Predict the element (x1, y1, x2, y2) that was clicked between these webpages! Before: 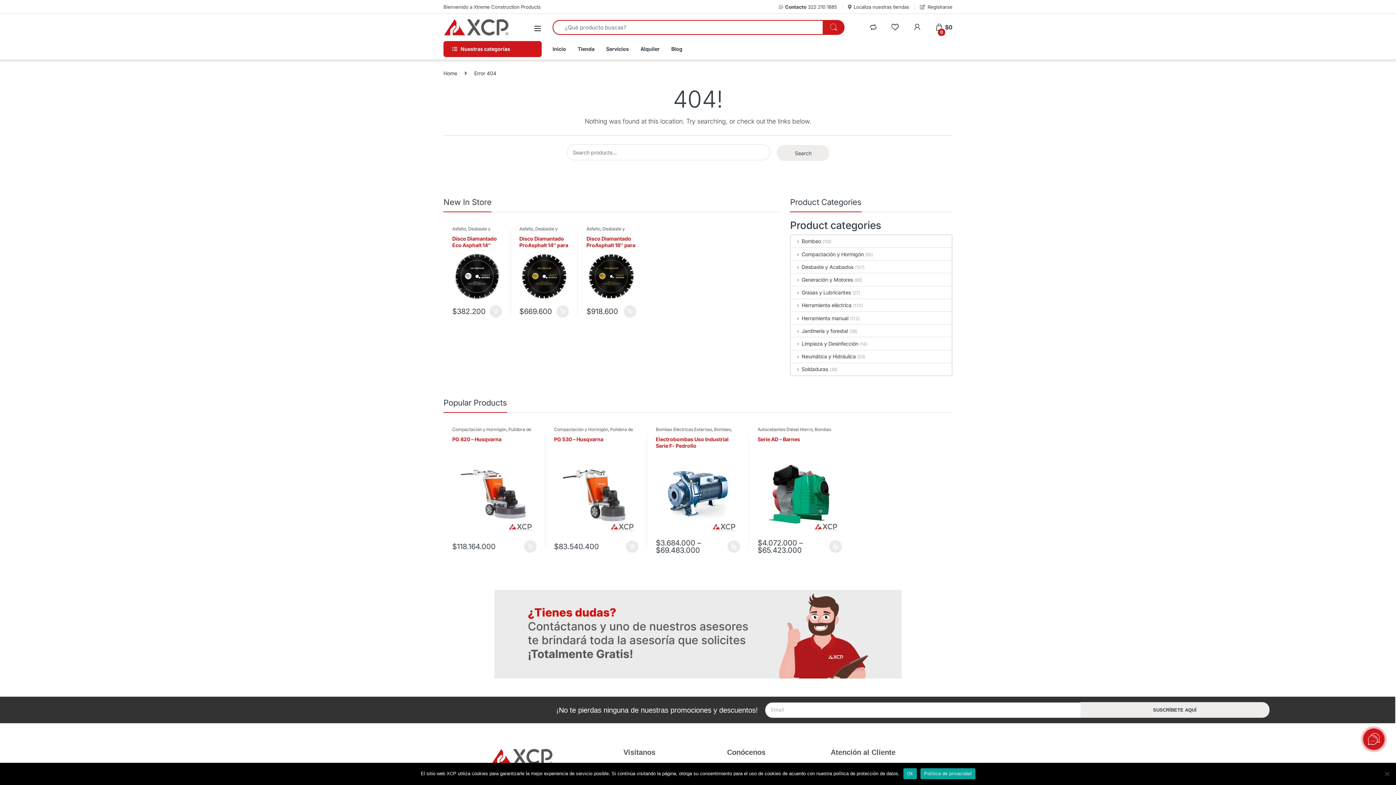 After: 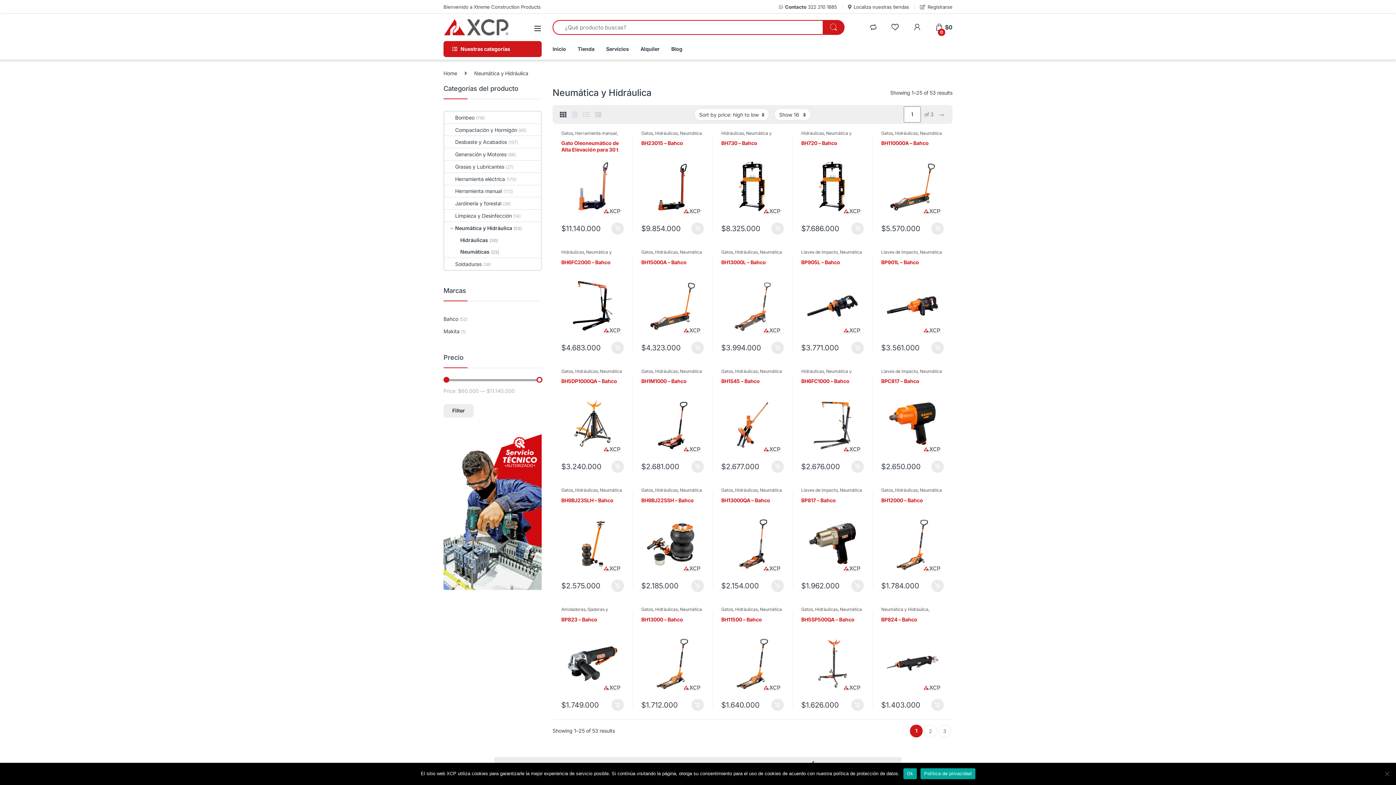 Action: label: Neumática y Hidráulica bbox: (791, 350, 856, 362)